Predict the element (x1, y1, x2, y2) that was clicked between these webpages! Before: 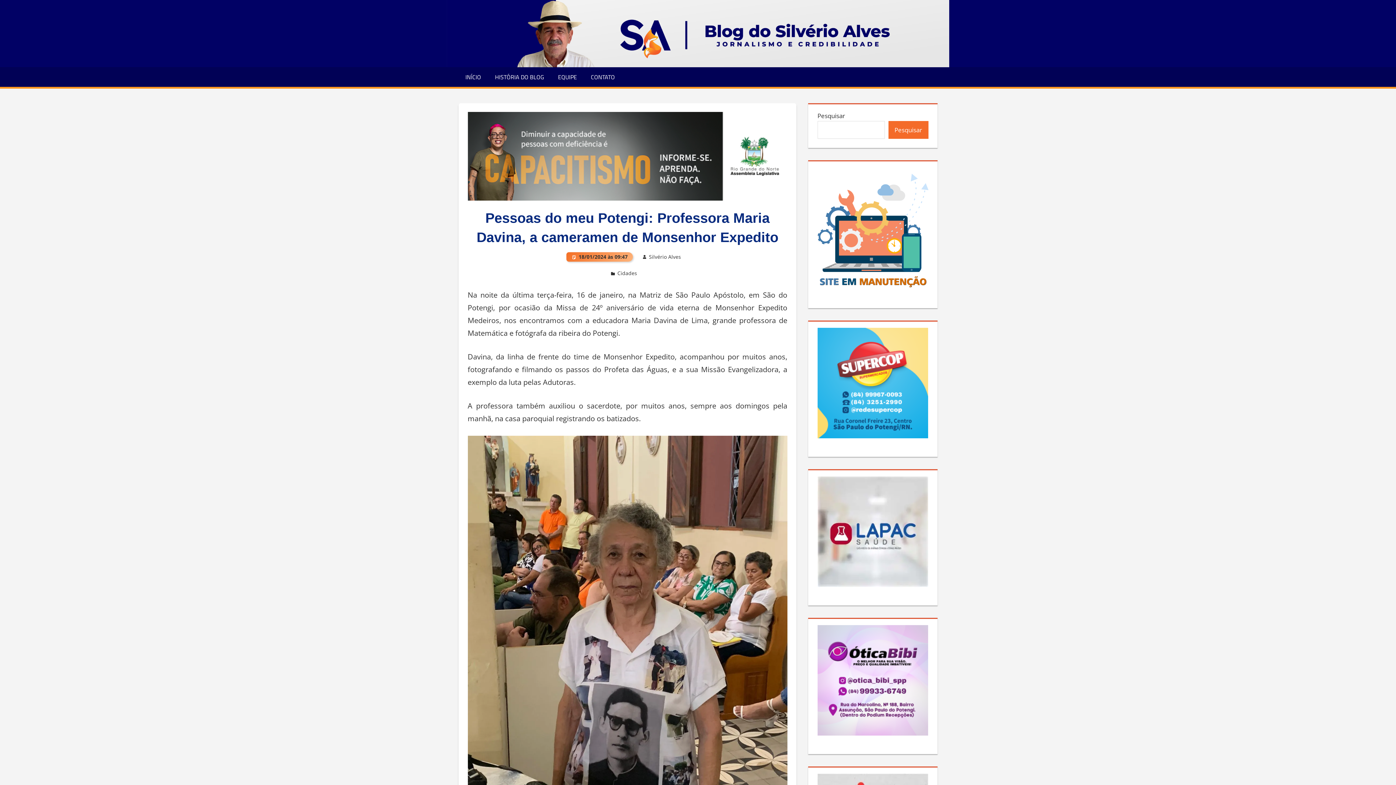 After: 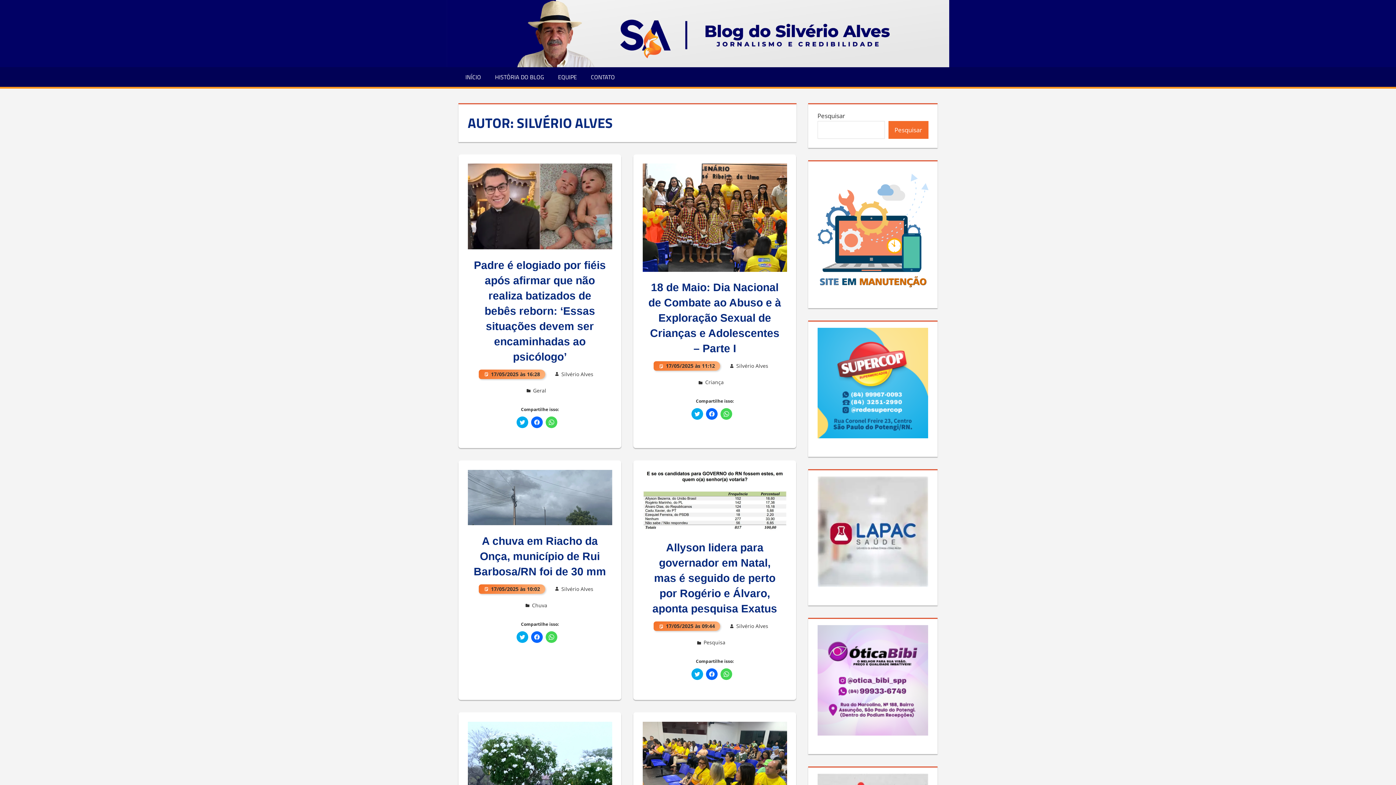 Action: bbox: (649, 253, 681, 260) label: Silvério Alves